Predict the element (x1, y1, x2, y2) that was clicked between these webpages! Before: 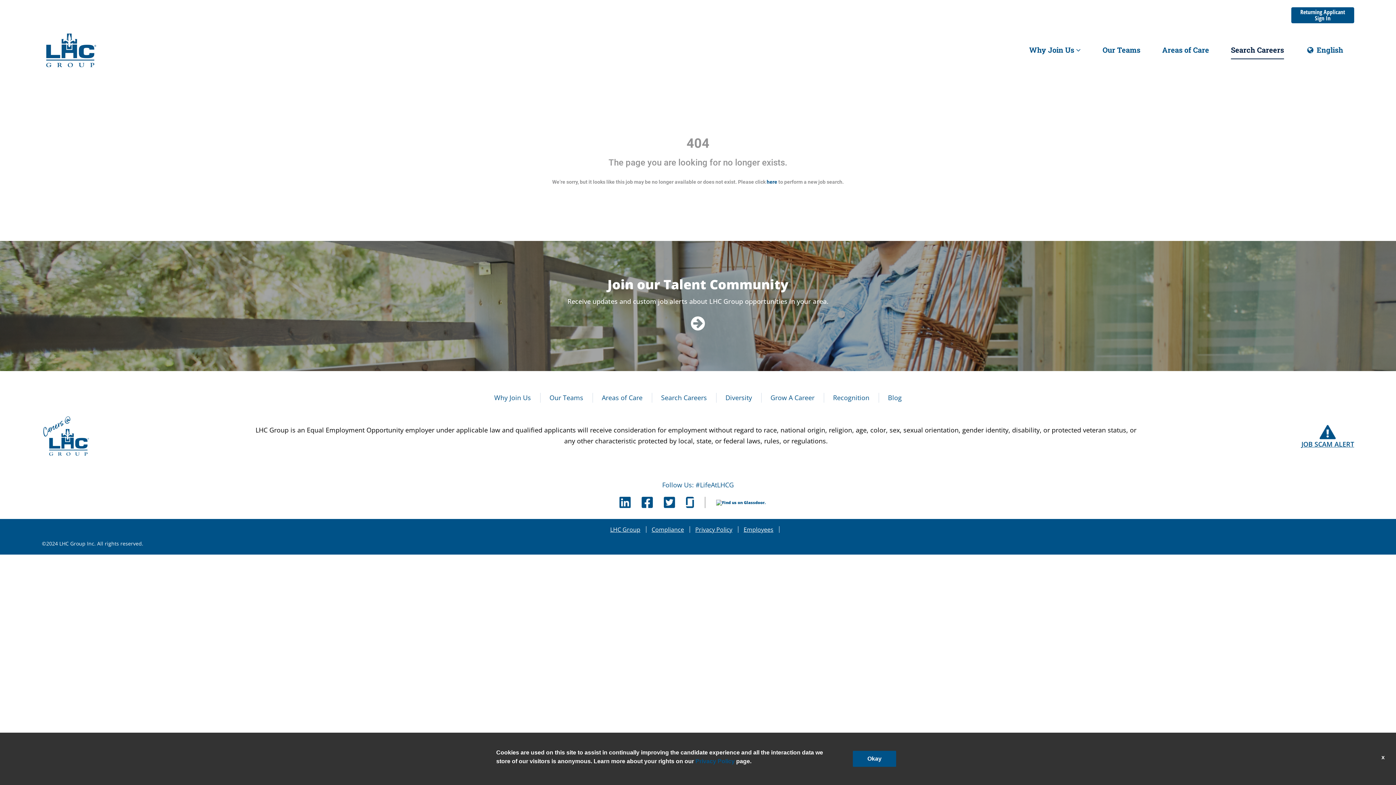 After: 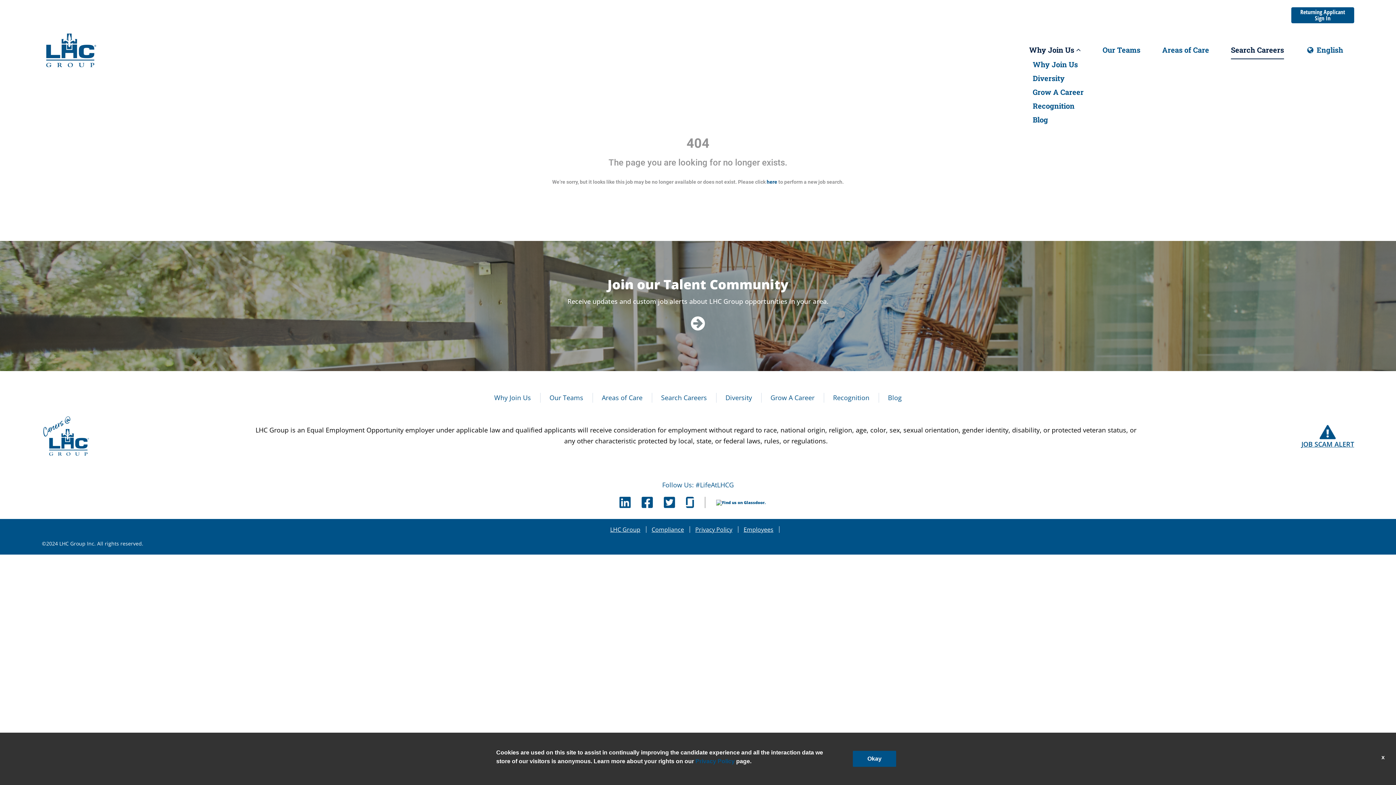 Action: bbox: (1029, 42, 1081, 59) label: Why Join Us 